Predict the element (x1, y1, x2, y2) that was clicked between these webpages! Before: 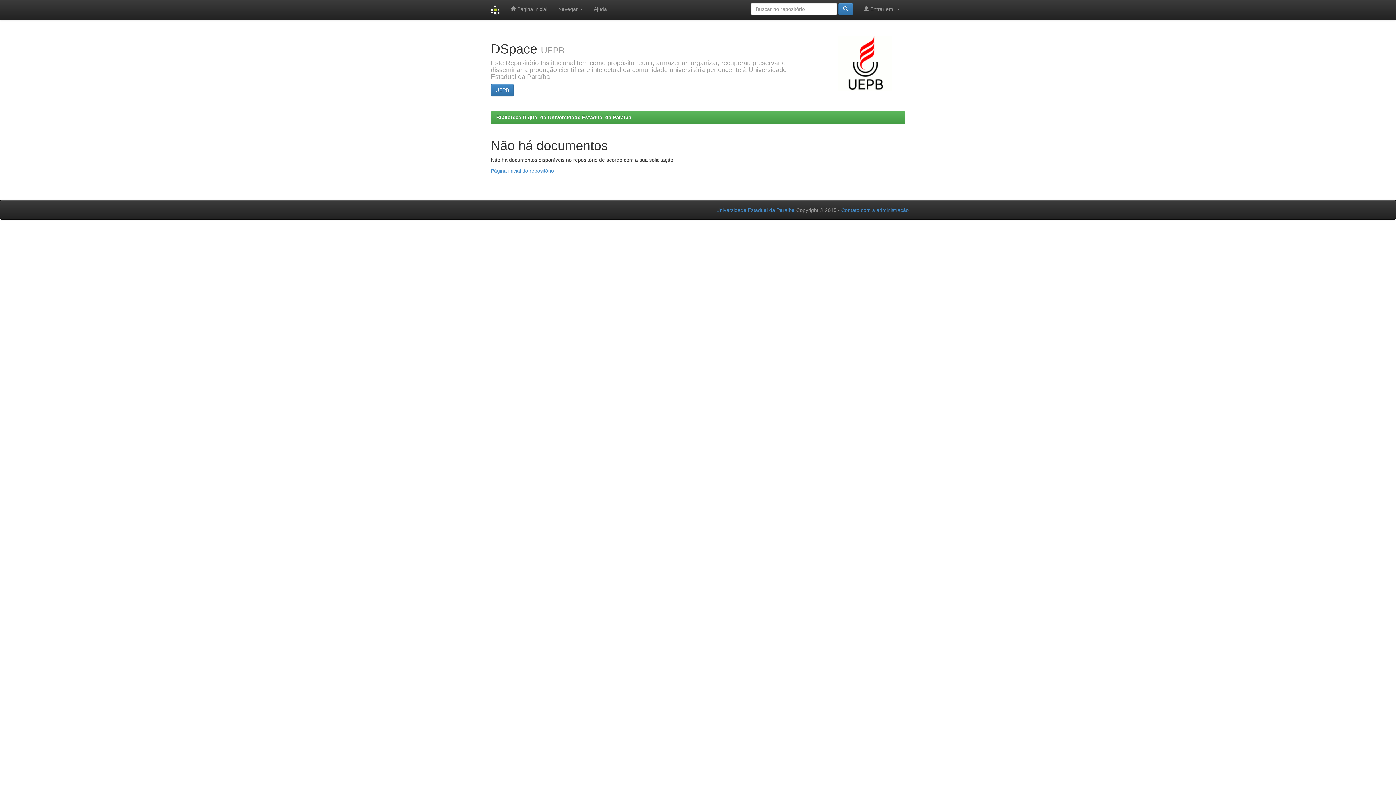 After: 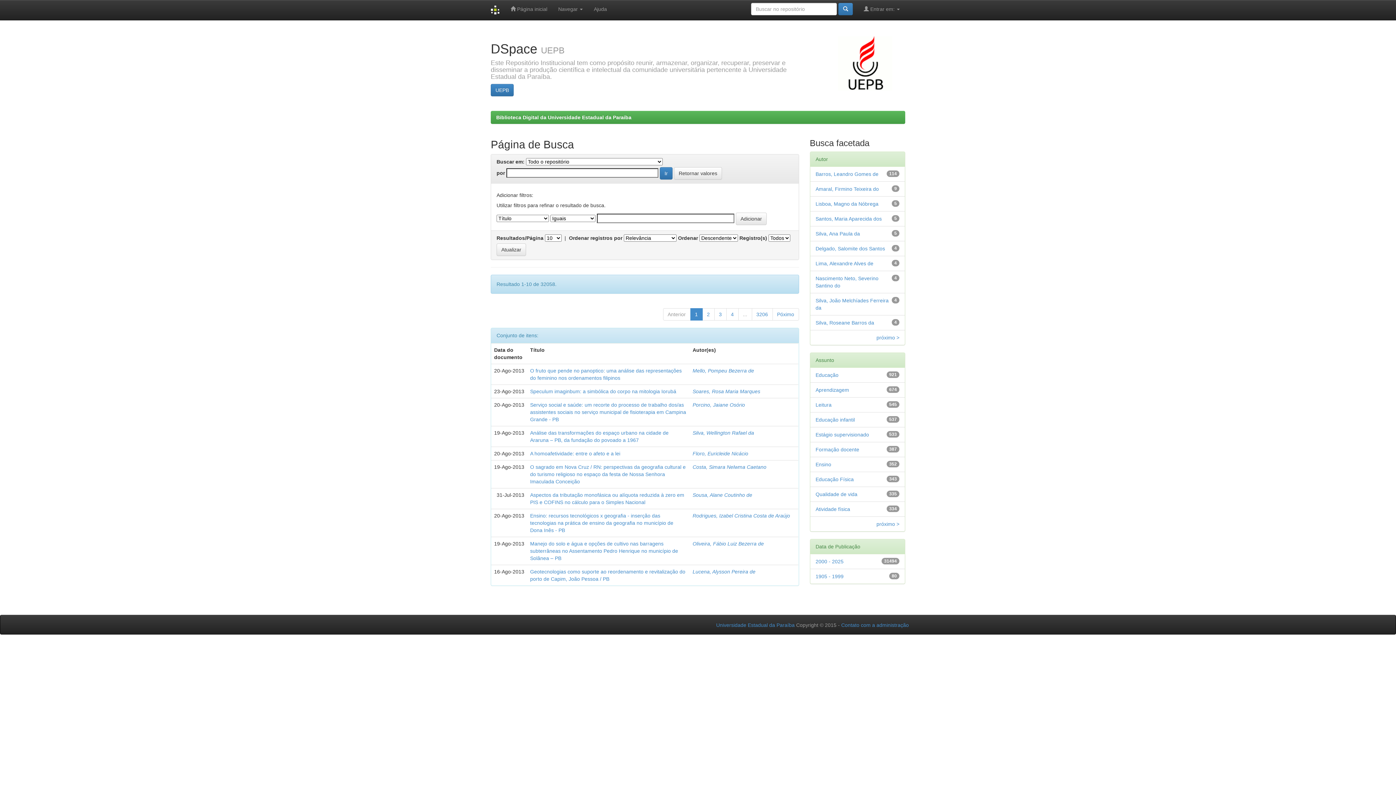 Action: bbox: (838, 2, 853, 15)